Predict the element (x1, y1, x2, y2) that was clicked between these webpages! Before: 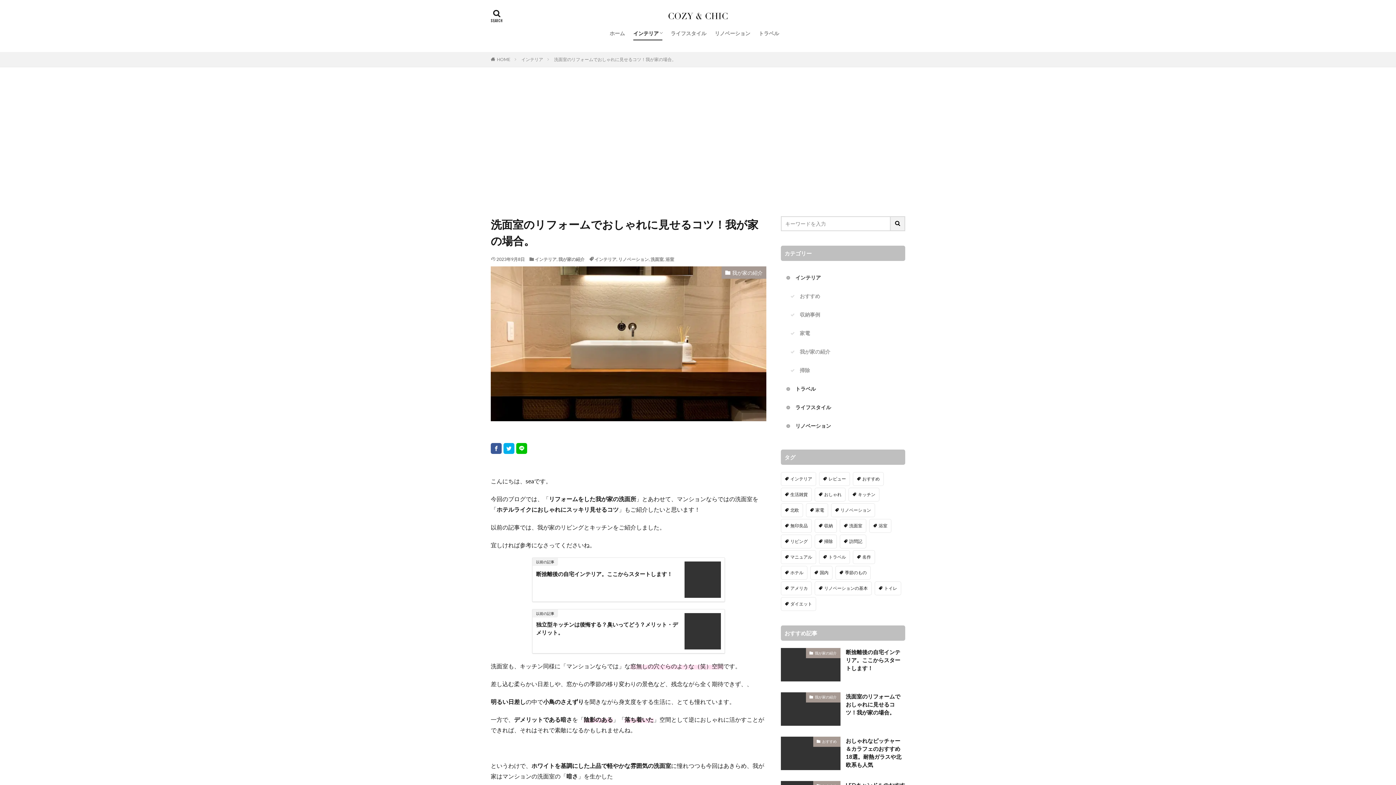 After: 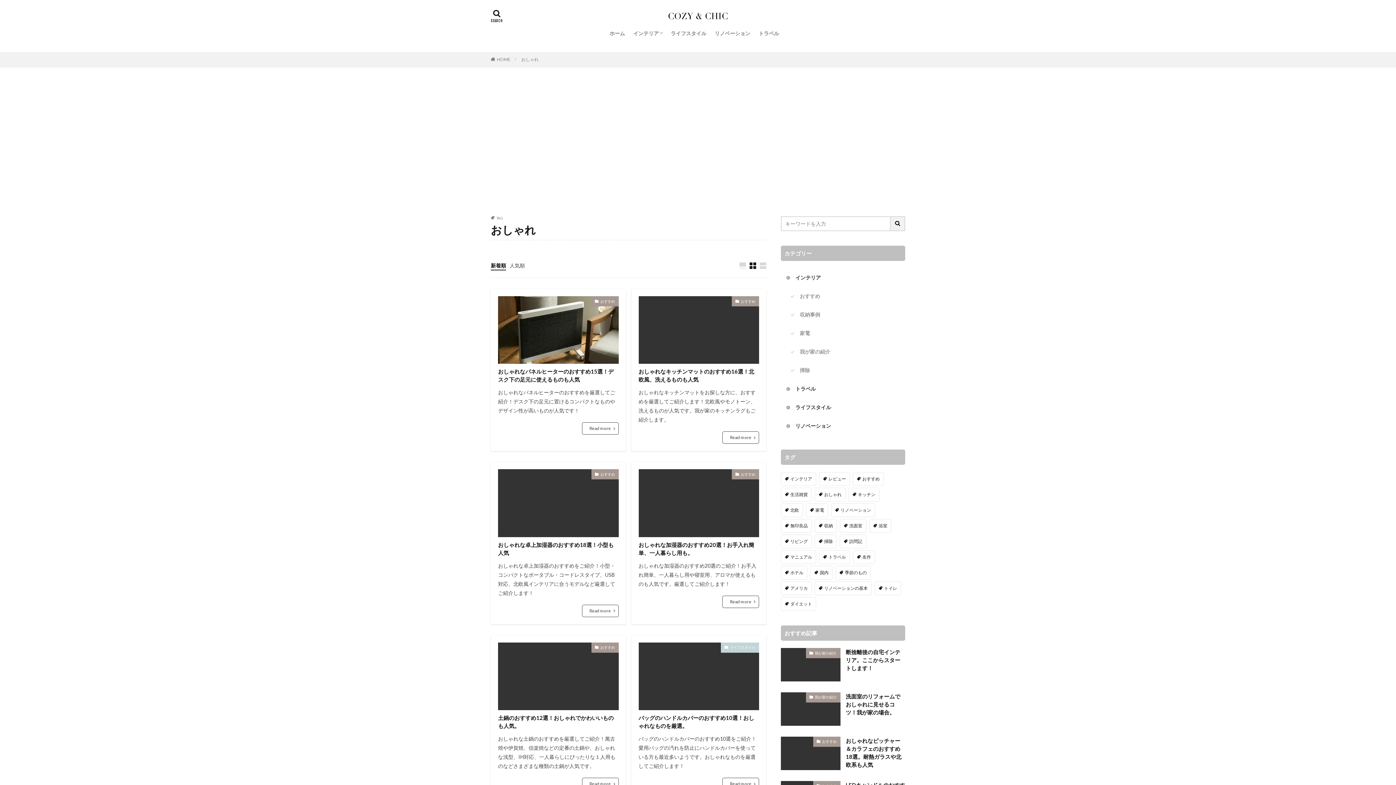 Action: bbox: (814, 488, 845, 501) label: おしゃれ (36個の項目)